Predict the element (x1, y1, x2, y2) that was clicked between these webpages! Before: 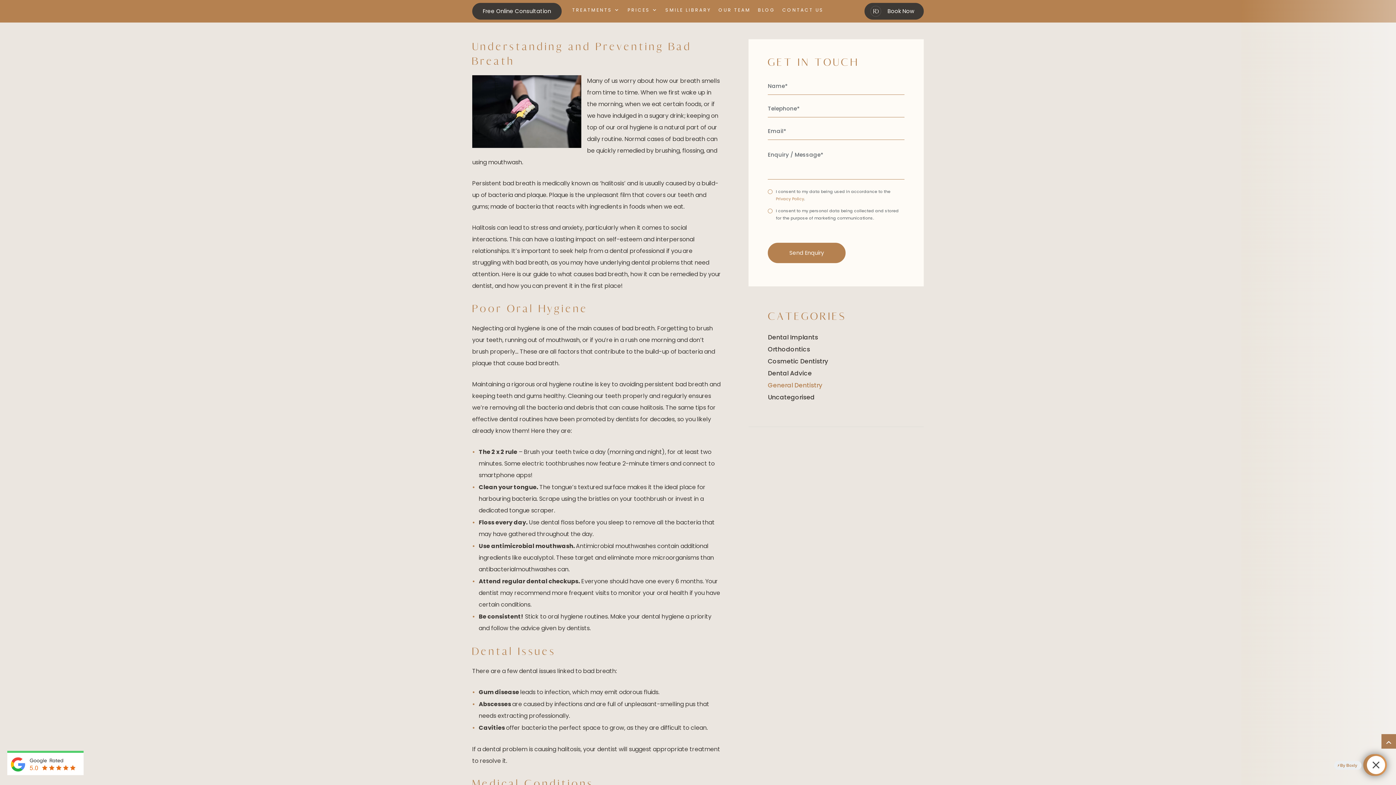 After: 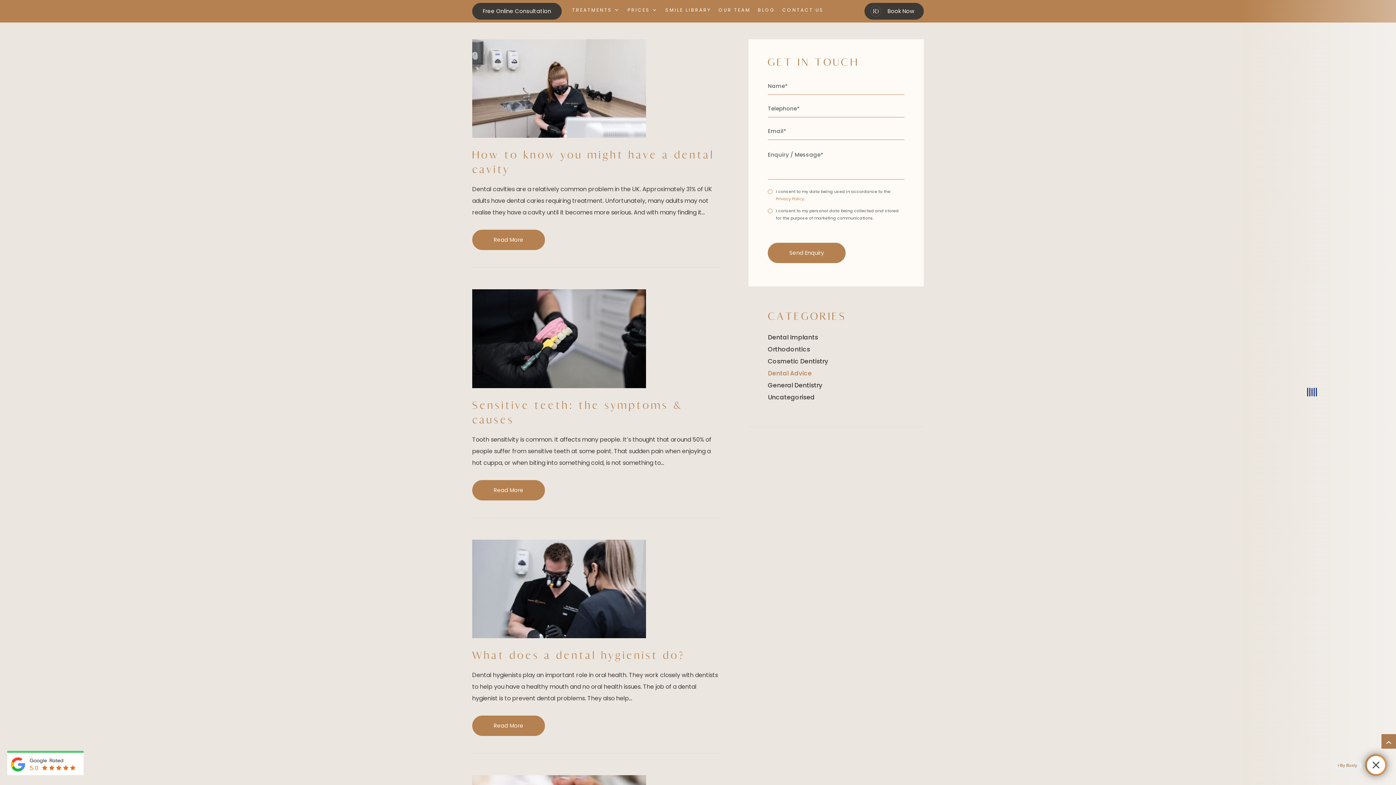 Action: bbox: (768, 367, 904, 379) label: Dental Advice